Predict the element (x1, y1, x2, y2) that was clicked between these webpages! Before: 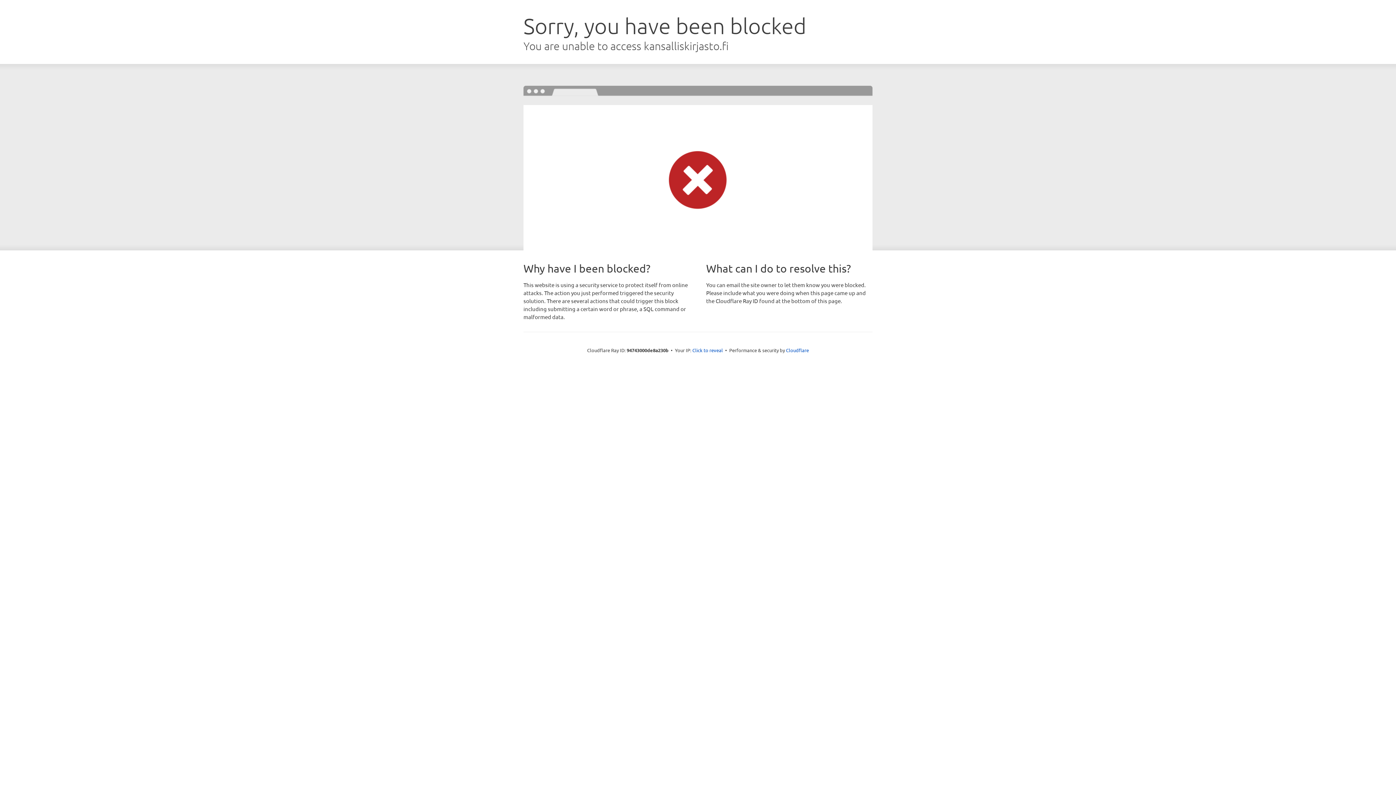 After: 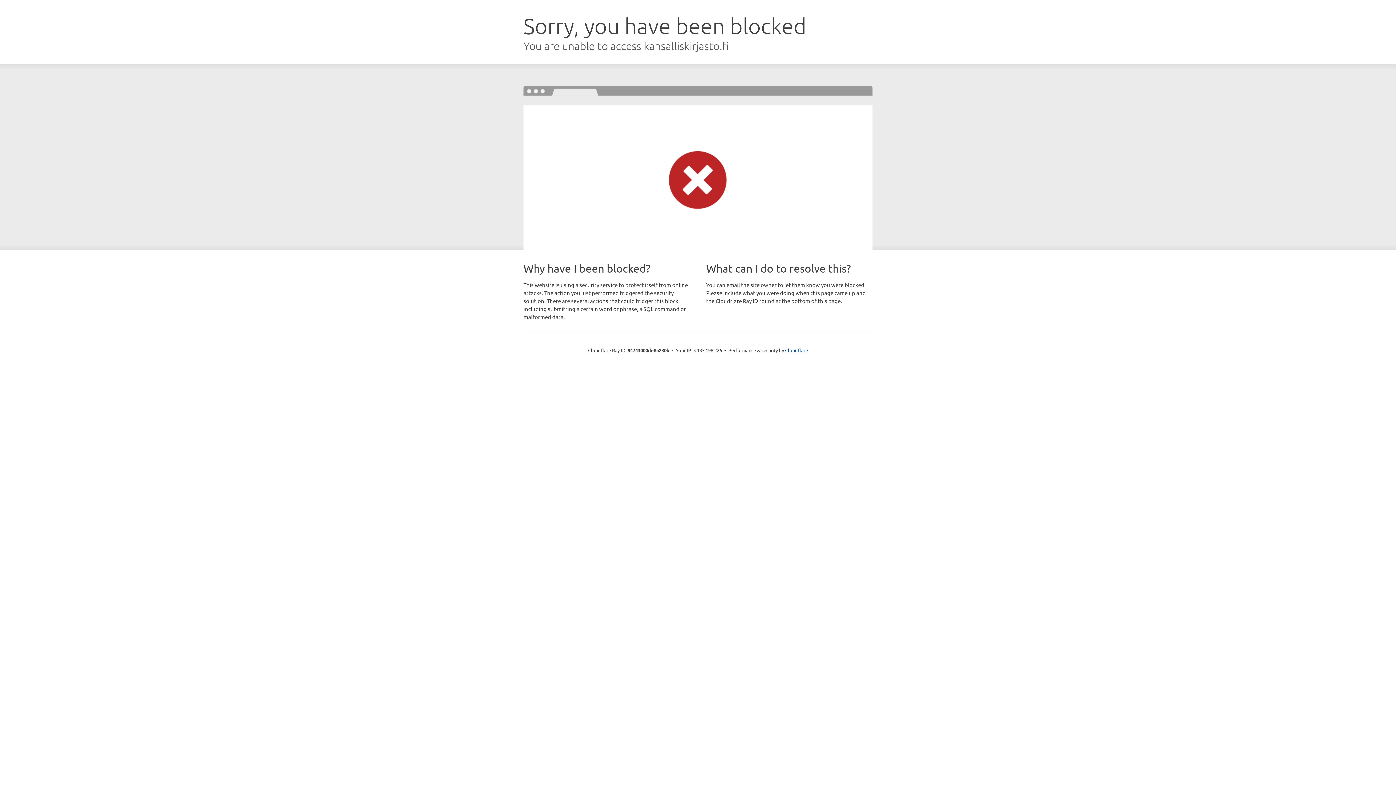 Action: bbox: (692, 346, 723, 353) label: Click to reveal